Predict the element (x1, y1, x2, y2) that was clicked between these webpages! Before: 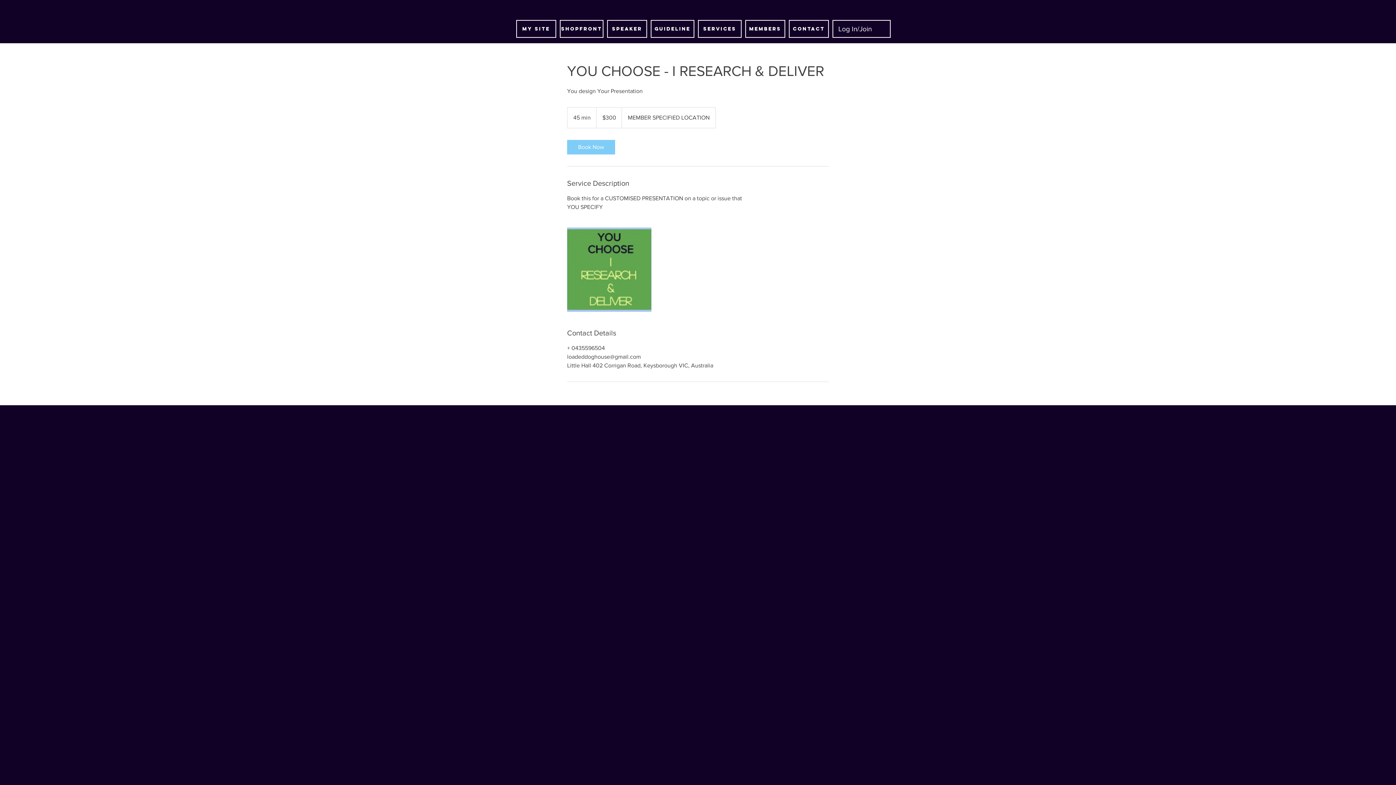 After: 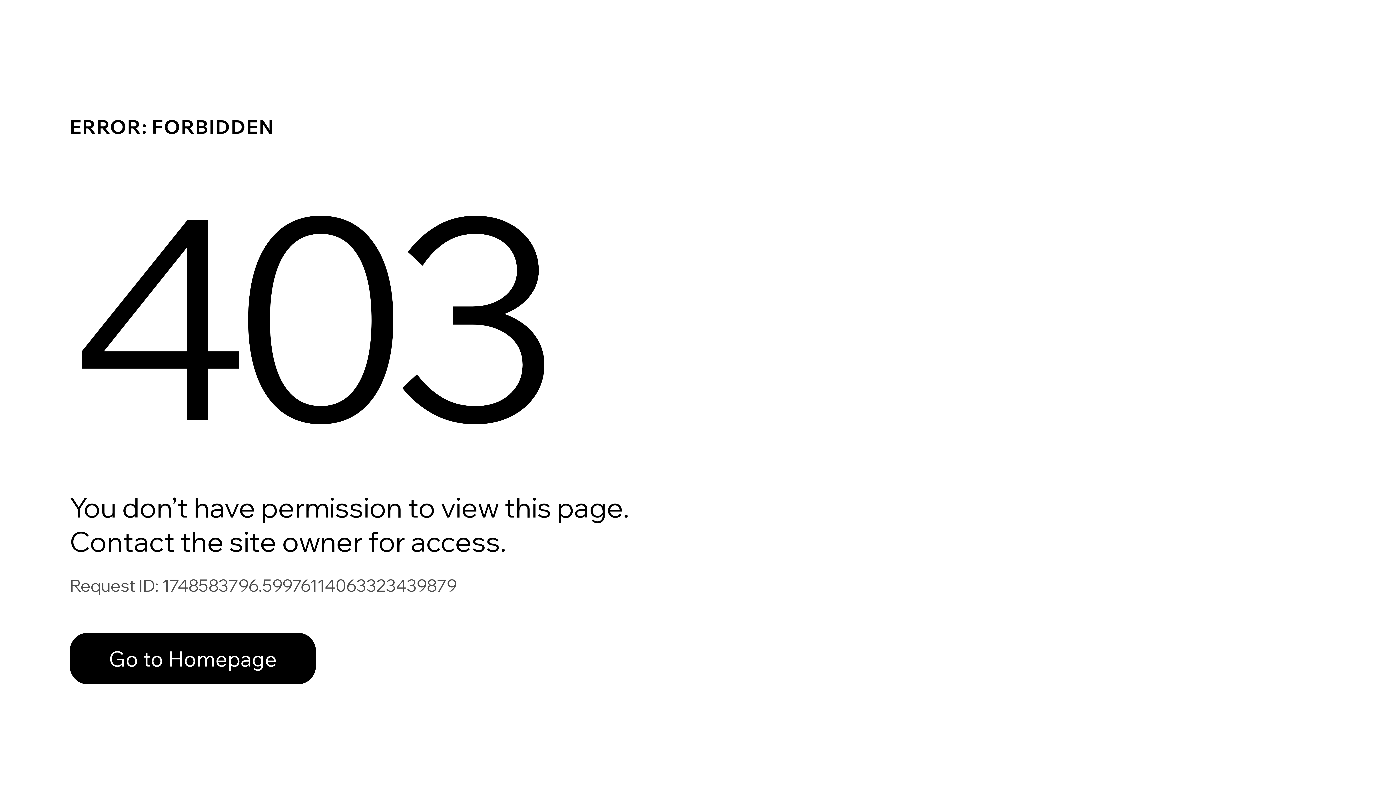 Action: bbox: (745, 20, 785, 37) label: MEMBERS